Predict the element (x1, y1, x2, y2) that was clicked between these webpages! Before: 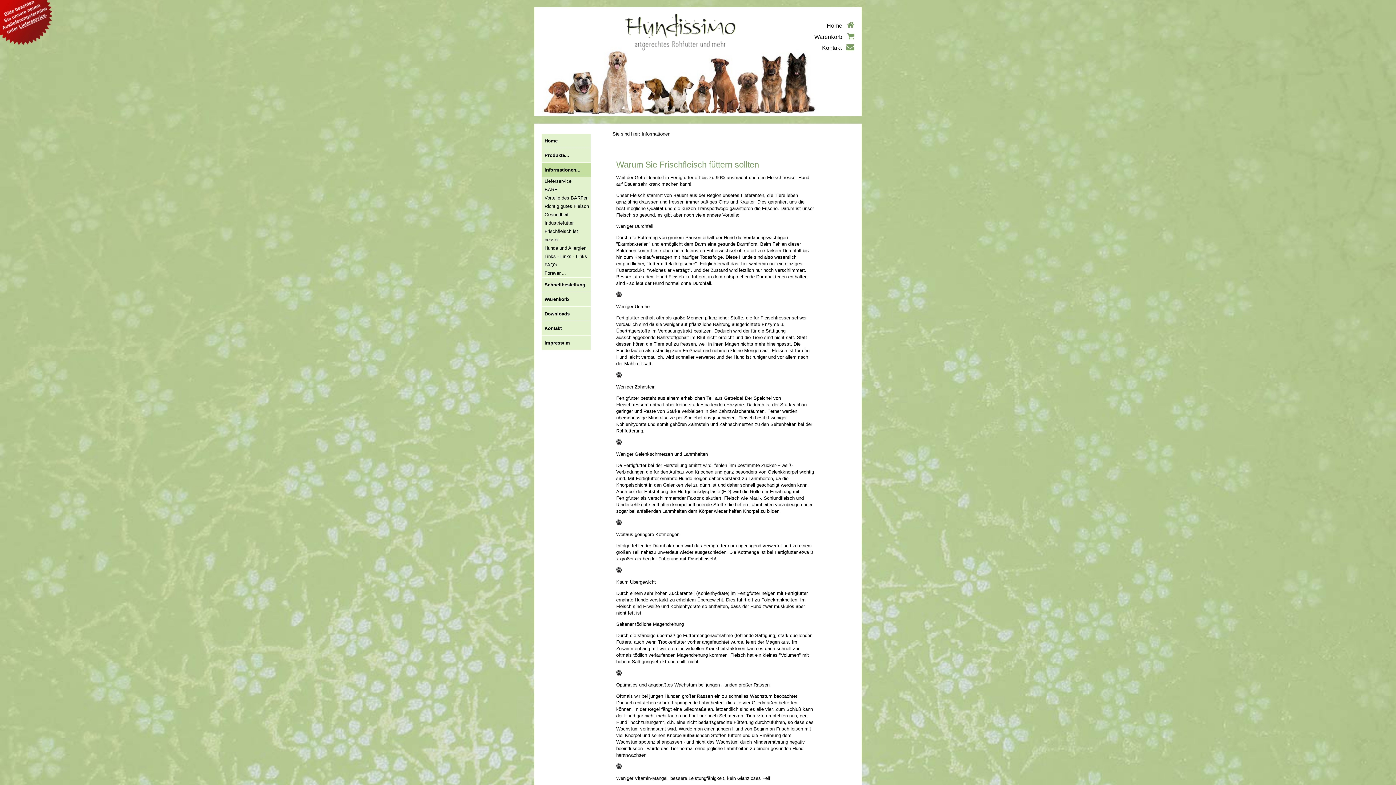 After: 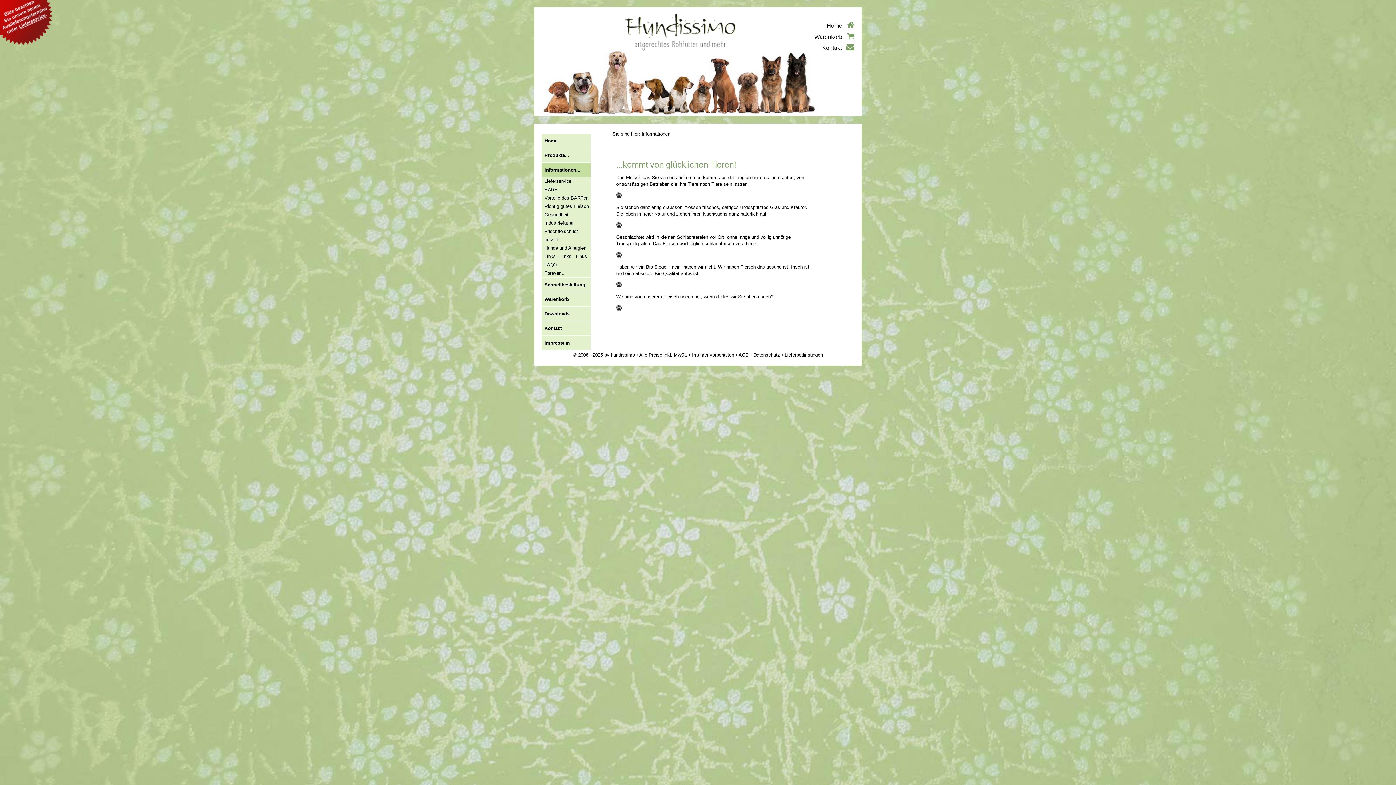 Action: label: Richtig gutes Fleisch bbox: (541, 202, 590, 210)